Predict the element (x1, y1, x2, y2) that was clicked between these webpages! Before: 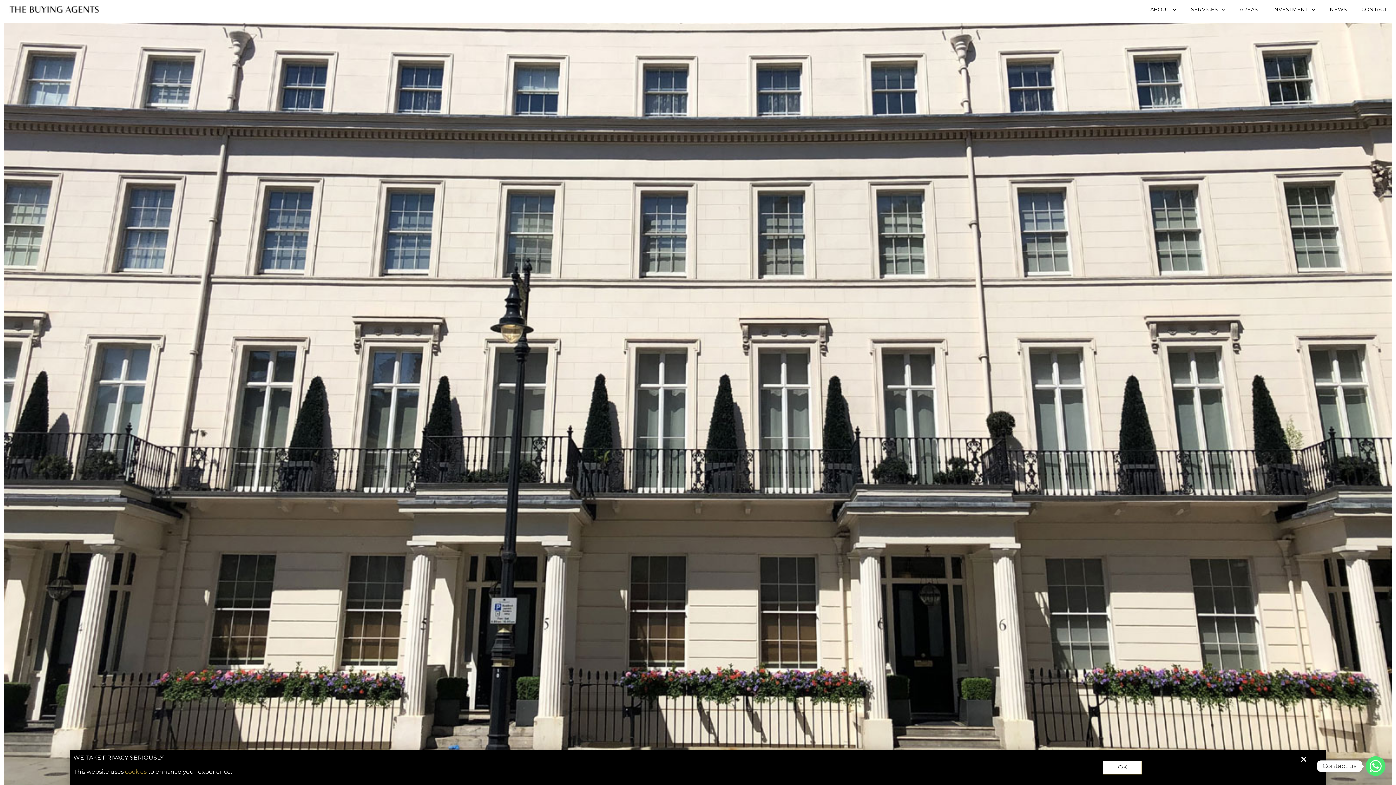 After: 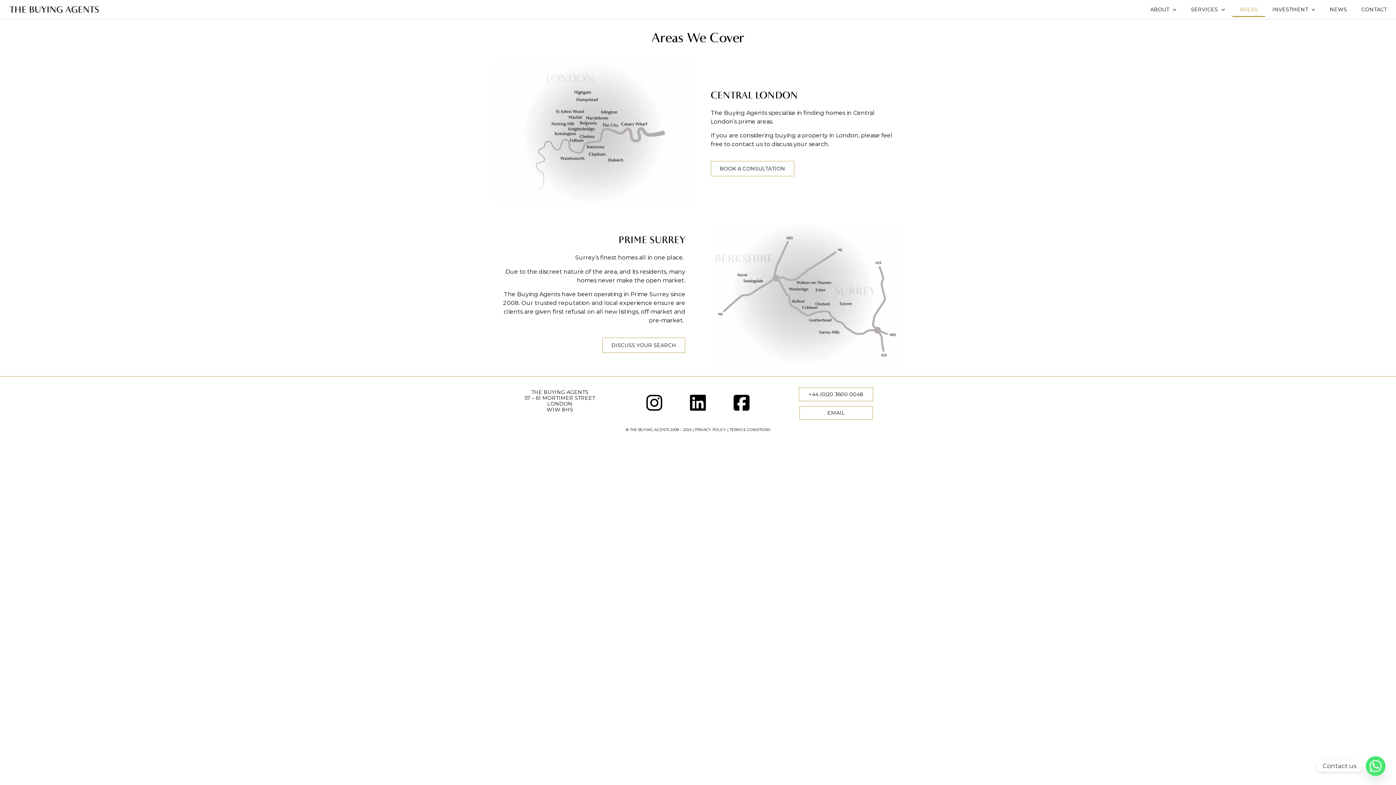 Action: label: AREAS bbox: (1232, 1, 1265, 17)